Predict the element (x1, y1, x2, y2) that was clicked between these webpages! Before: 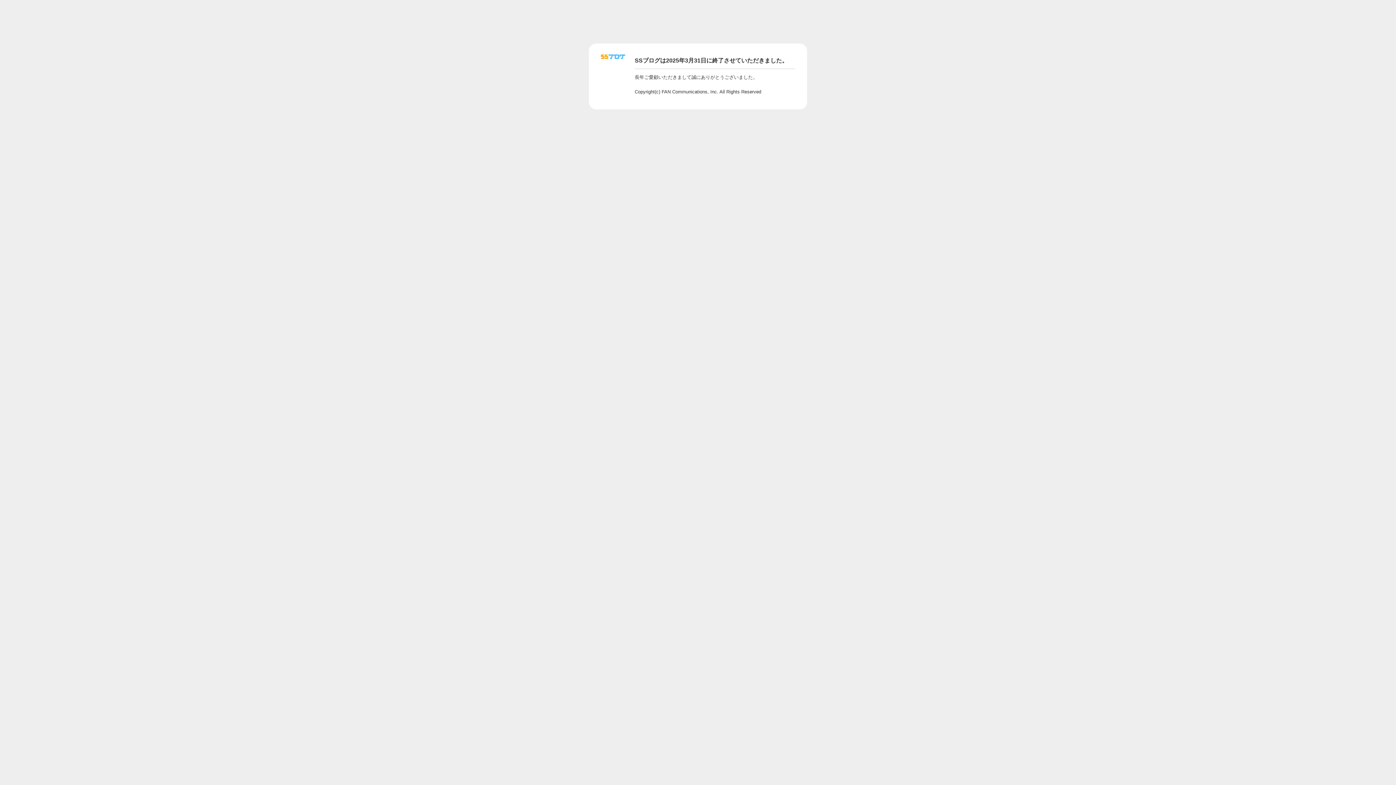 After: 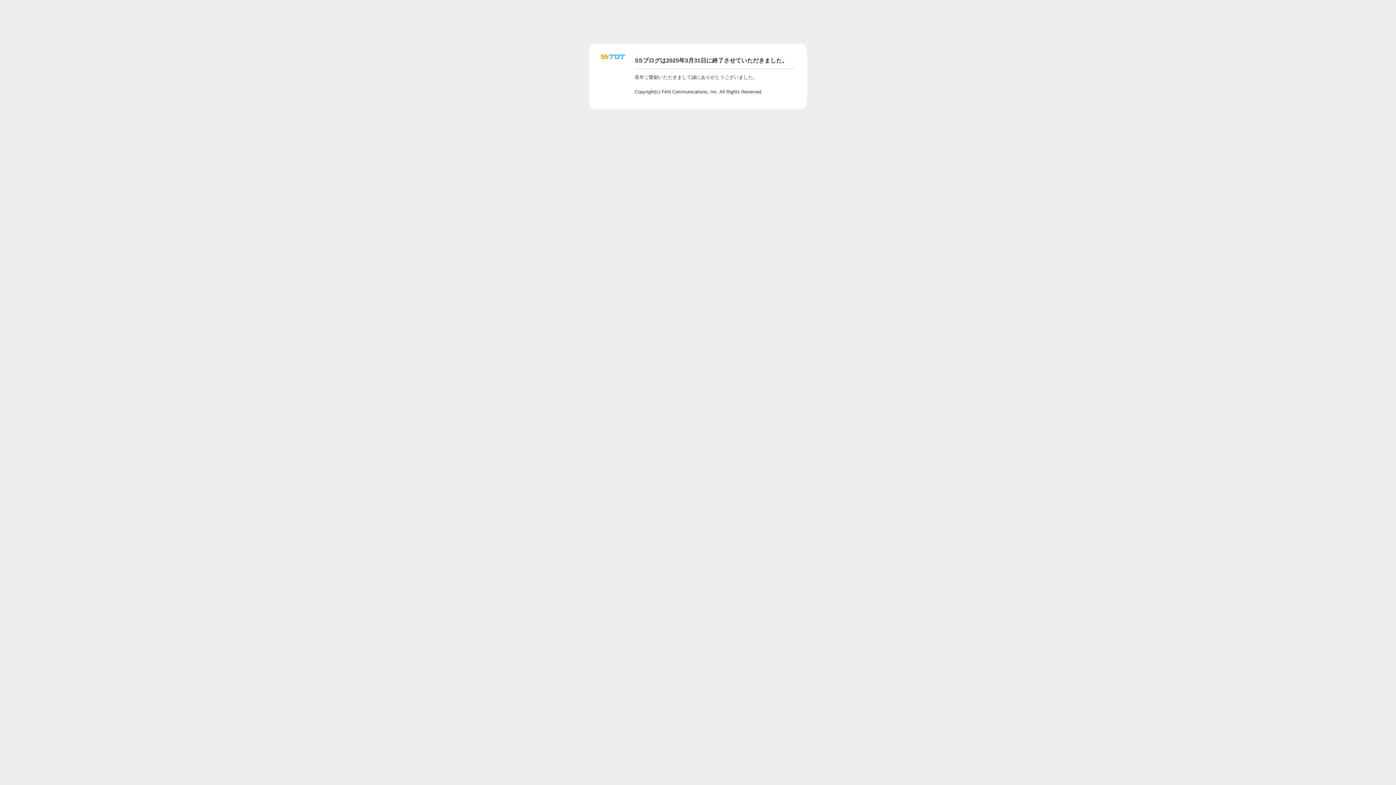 Action: bbox: (601, 56, 625, 62)